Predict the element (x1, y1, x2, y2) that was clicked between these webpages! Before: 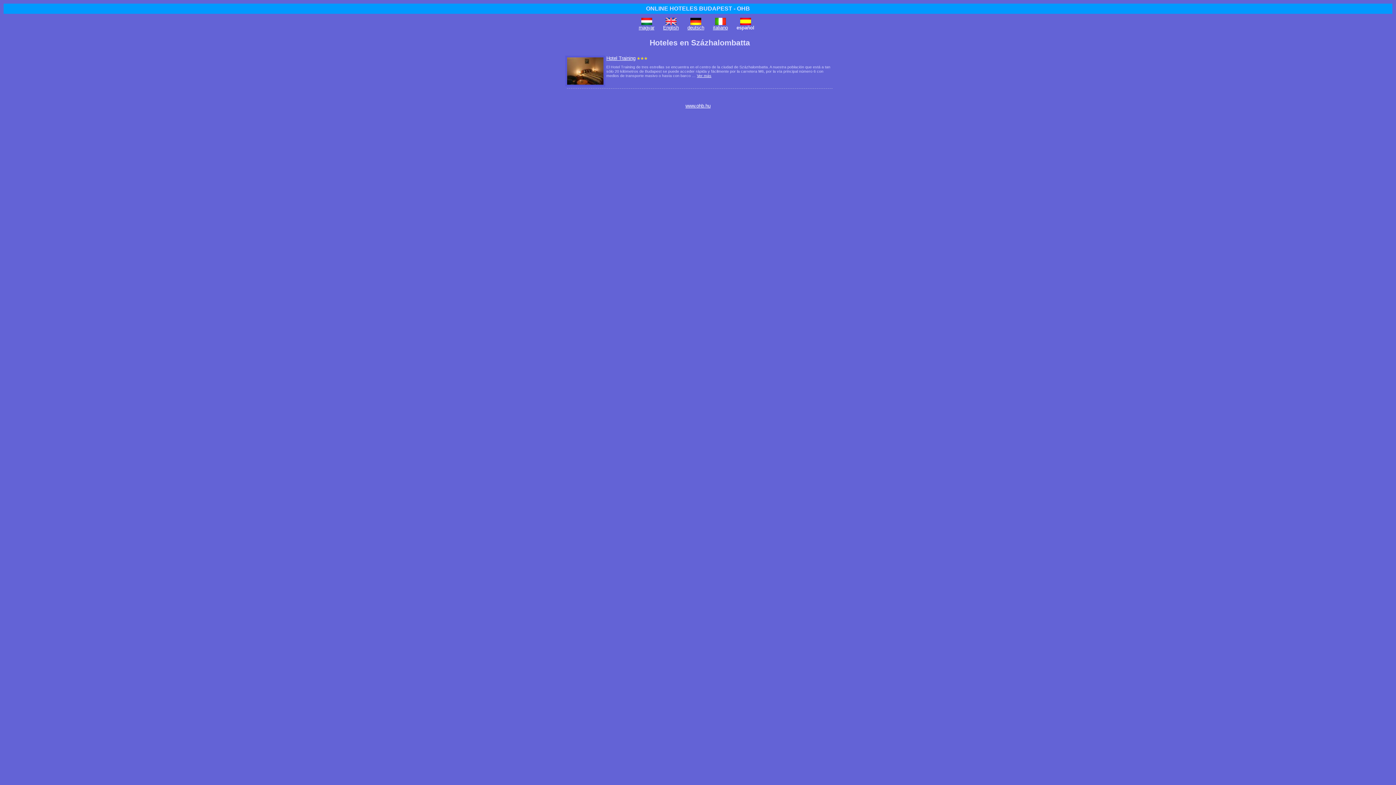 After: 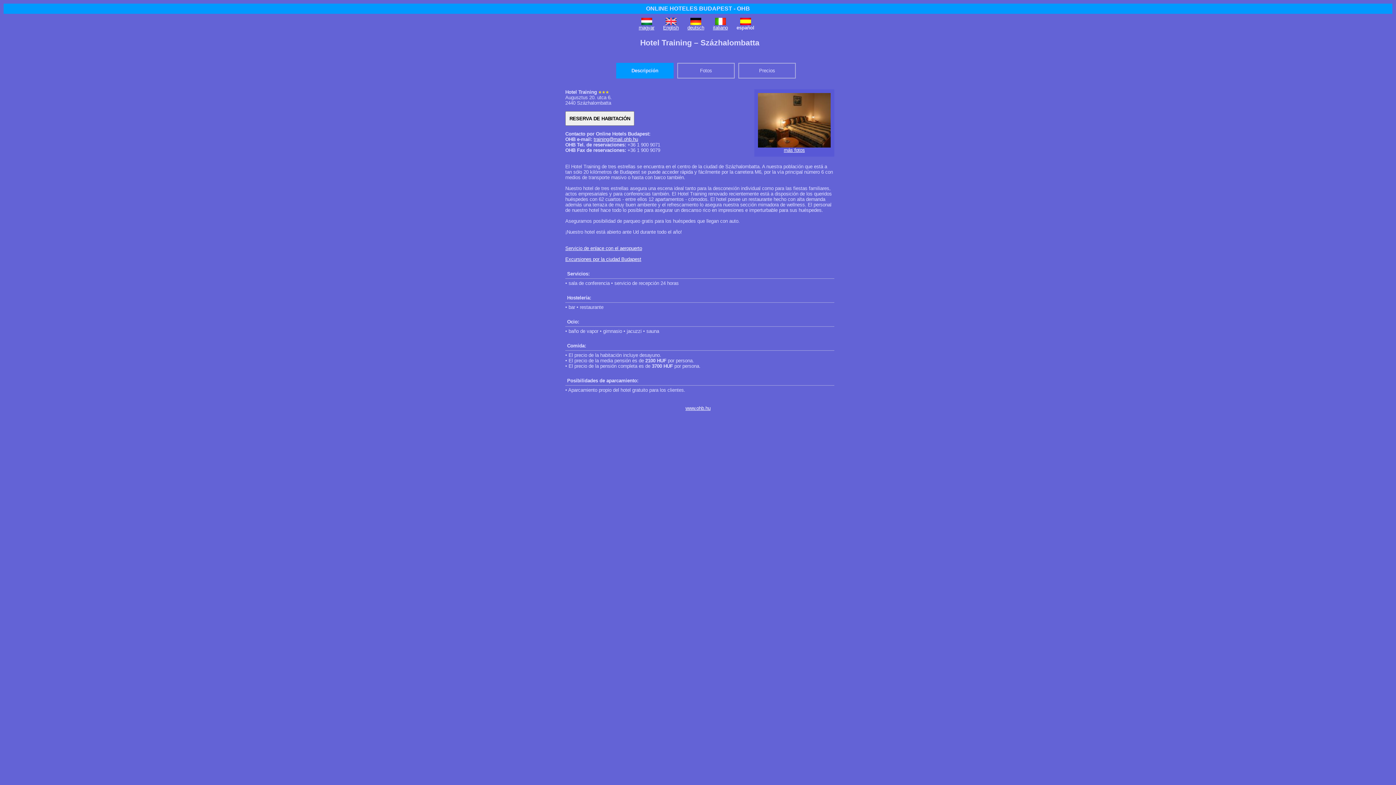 Action: label: Hotel Training bbox: (606, 55, 635, 61)